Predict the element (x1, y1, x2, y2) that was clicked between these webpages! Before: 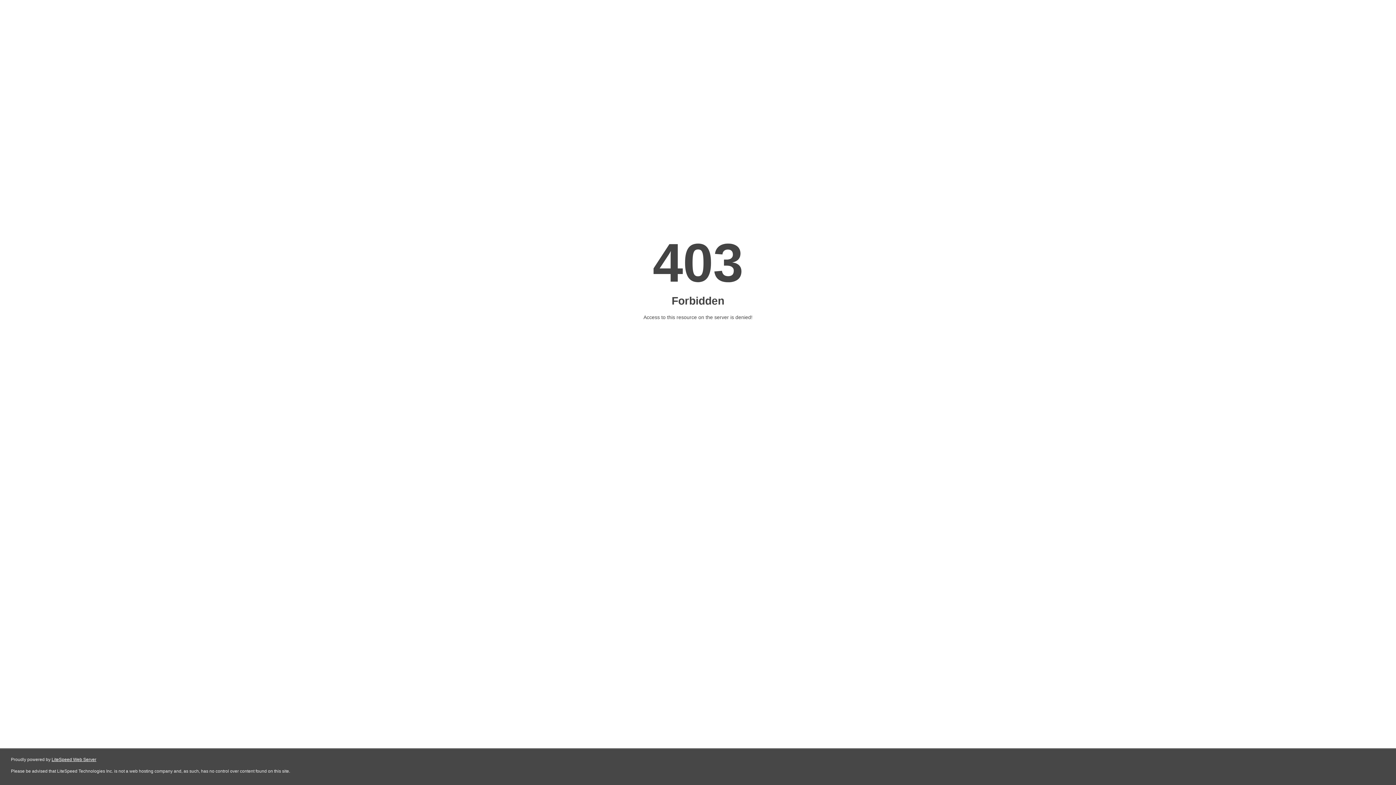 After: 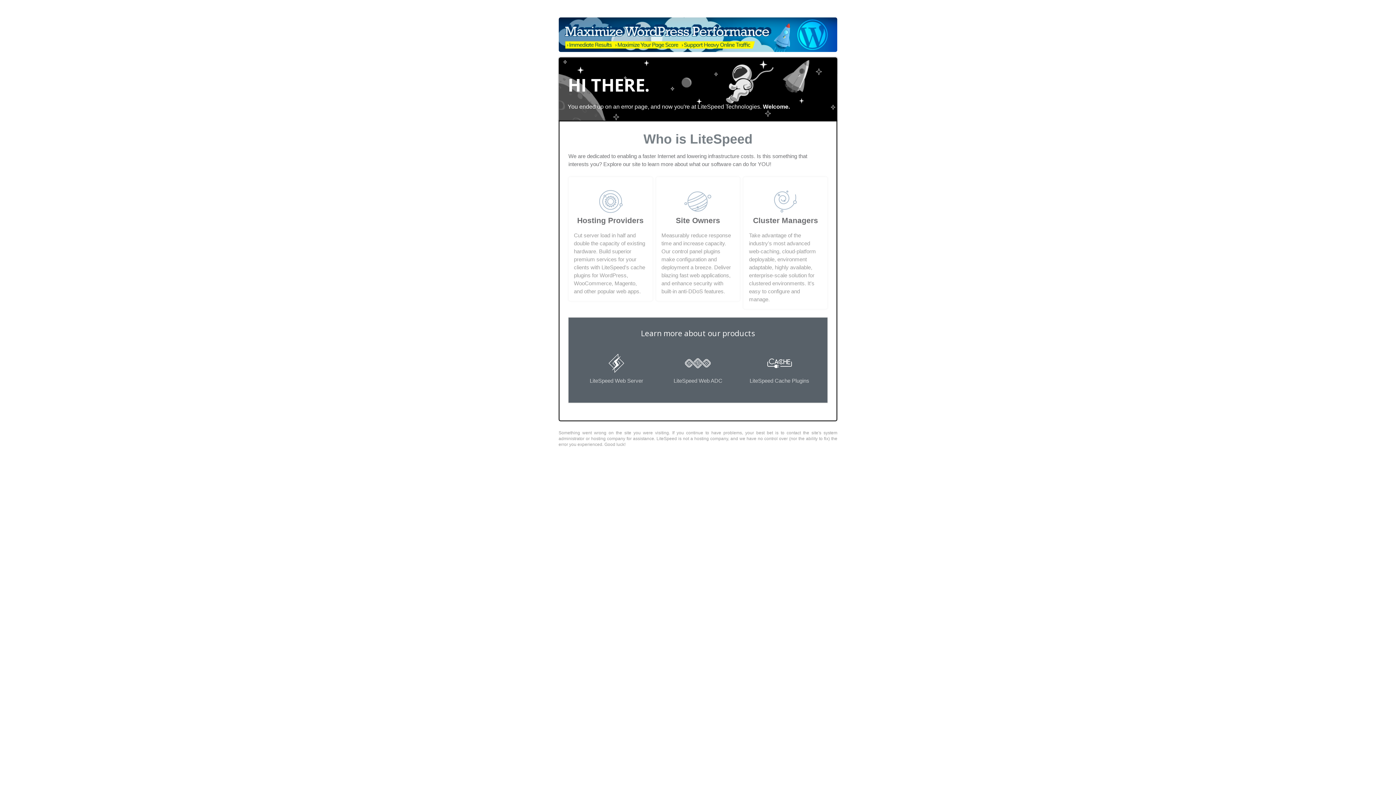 Action: bbox: (51, 757, 96, 762) label: LiteSpeed Web Server